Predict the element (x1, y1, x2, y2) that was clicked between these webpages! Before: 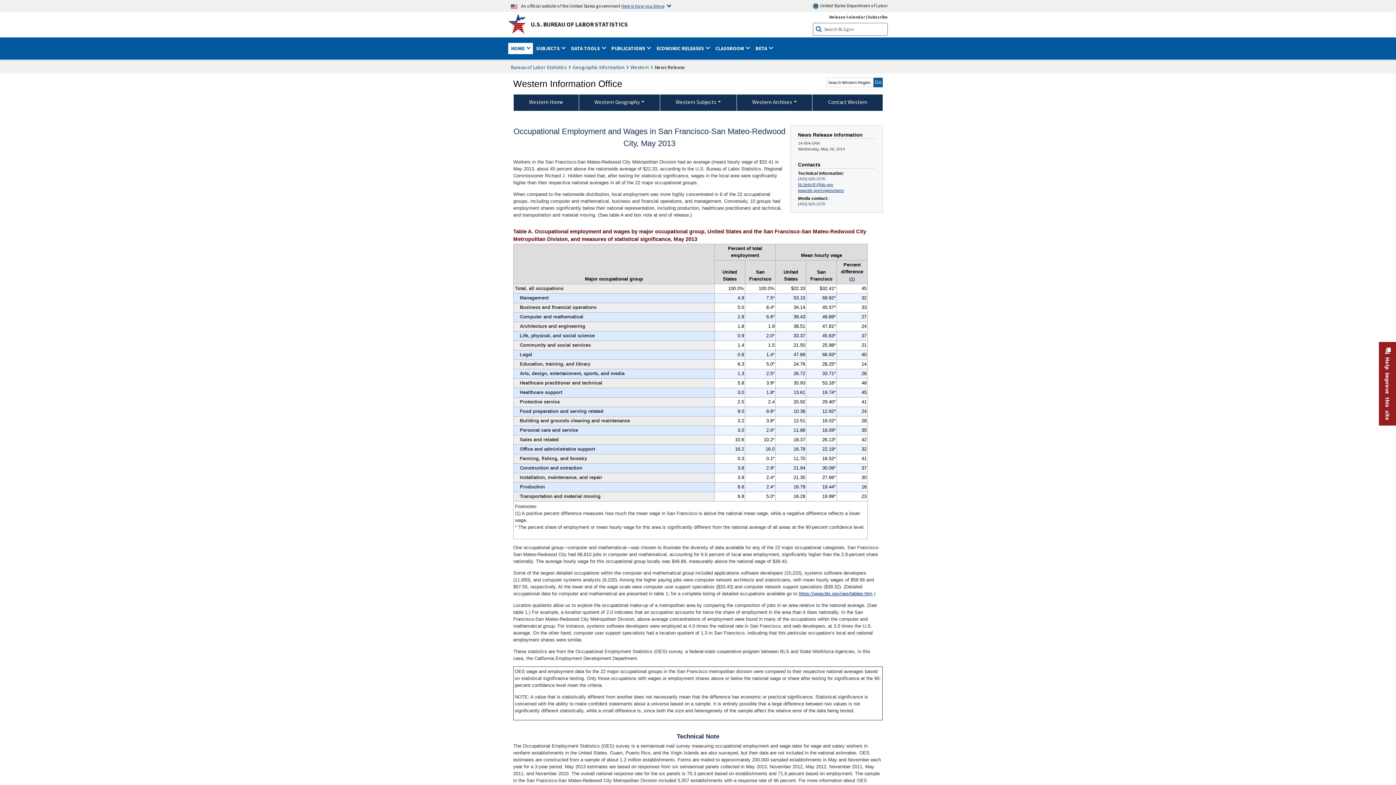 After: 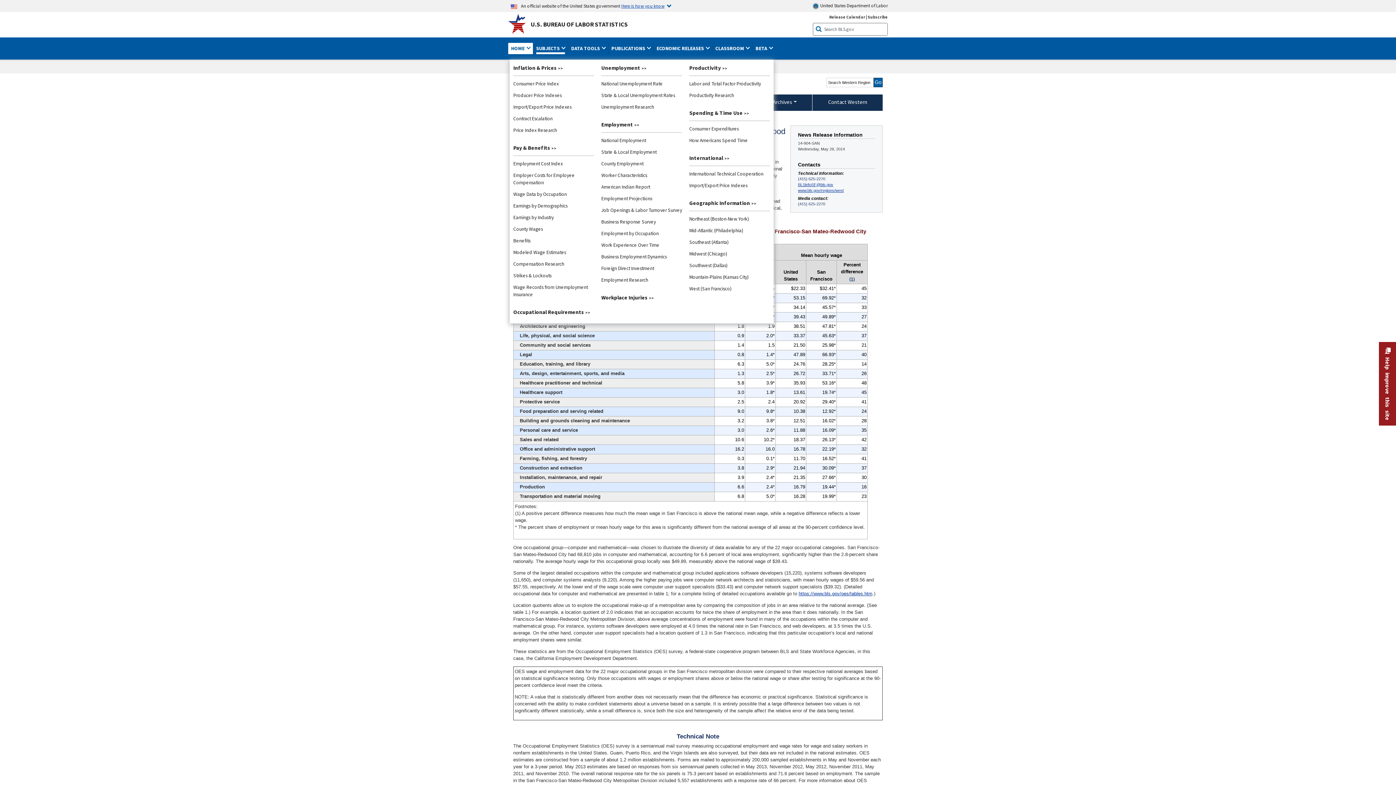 Action: label: SUBJECTS  bbox: (536, 42, 565, 54)